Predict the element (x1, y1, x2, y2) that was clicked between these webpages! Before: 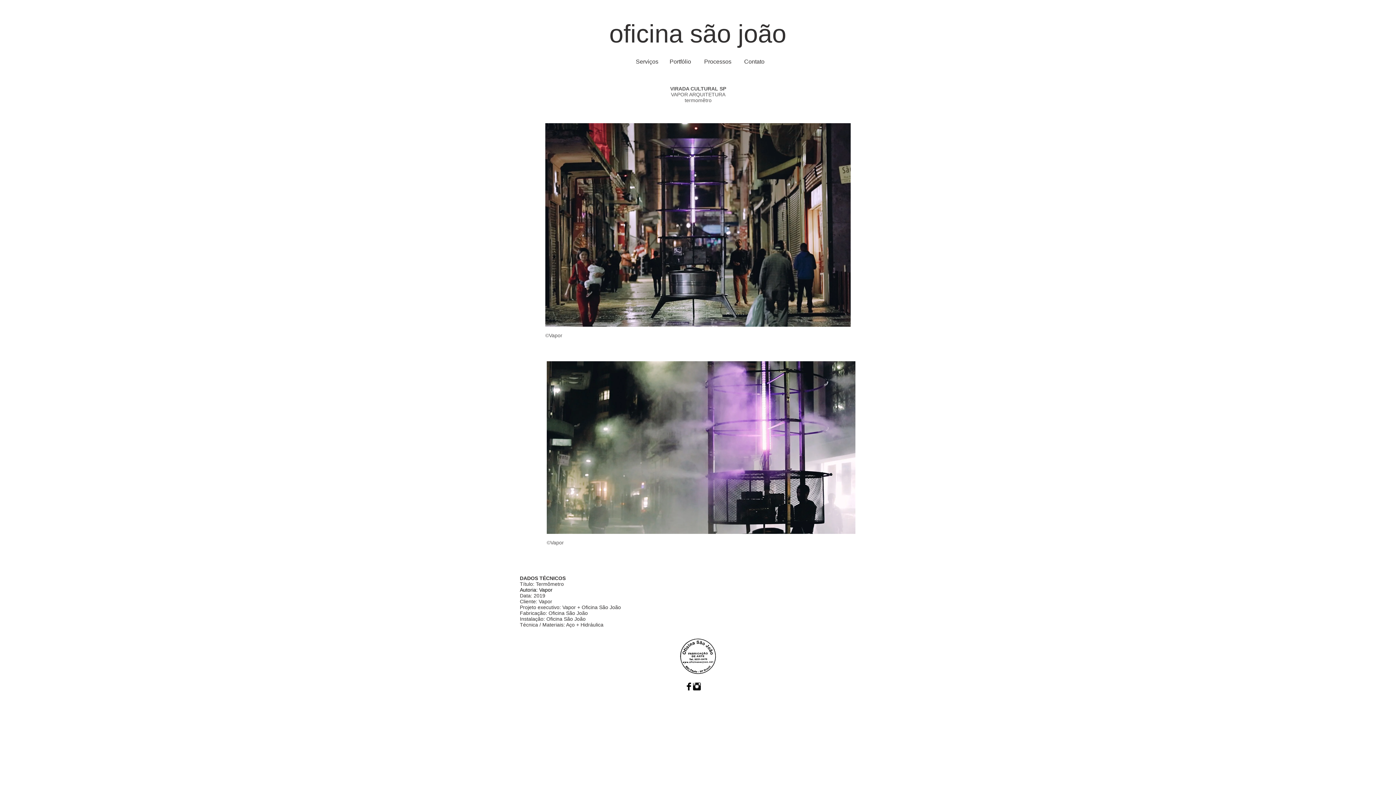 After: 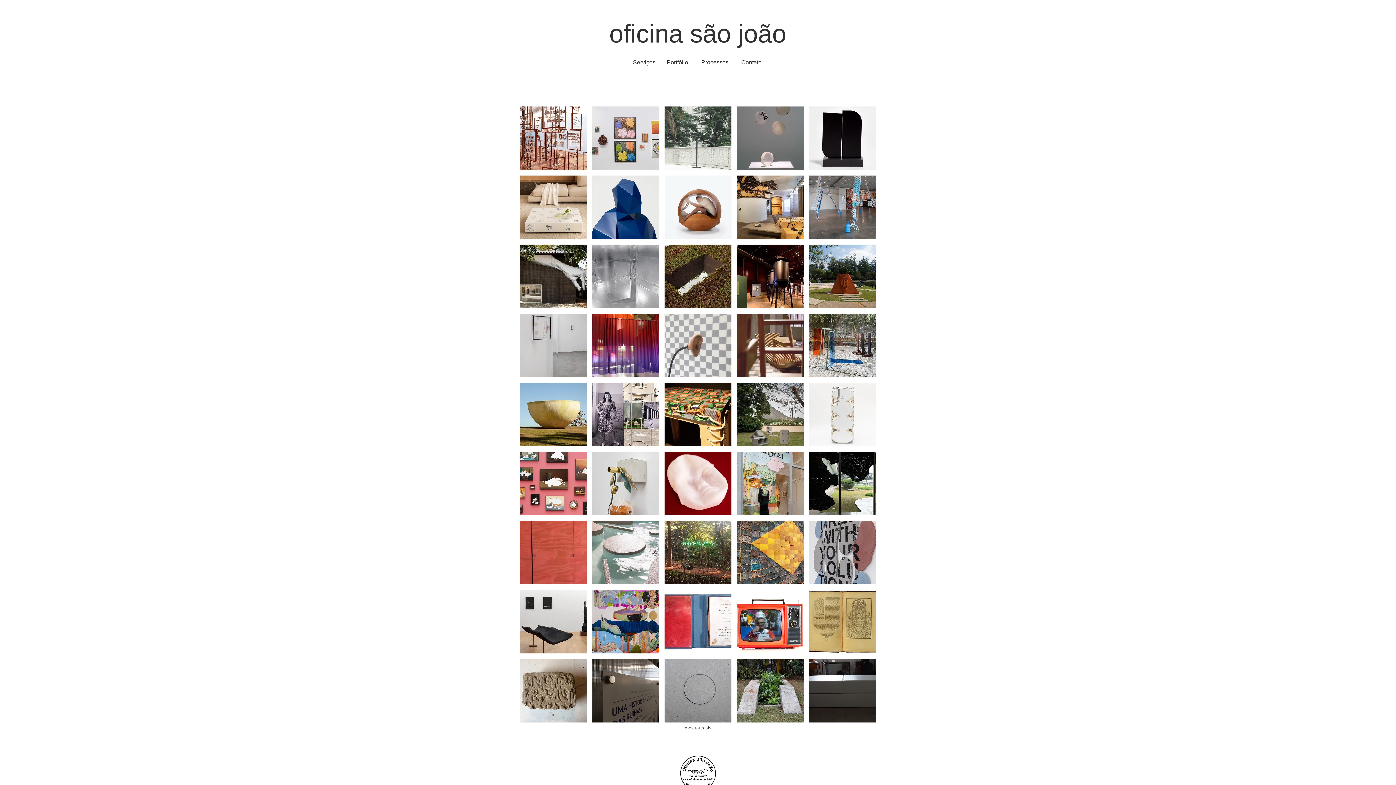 Action: label: Portfólio bbox: (669, 56, 691, 67)